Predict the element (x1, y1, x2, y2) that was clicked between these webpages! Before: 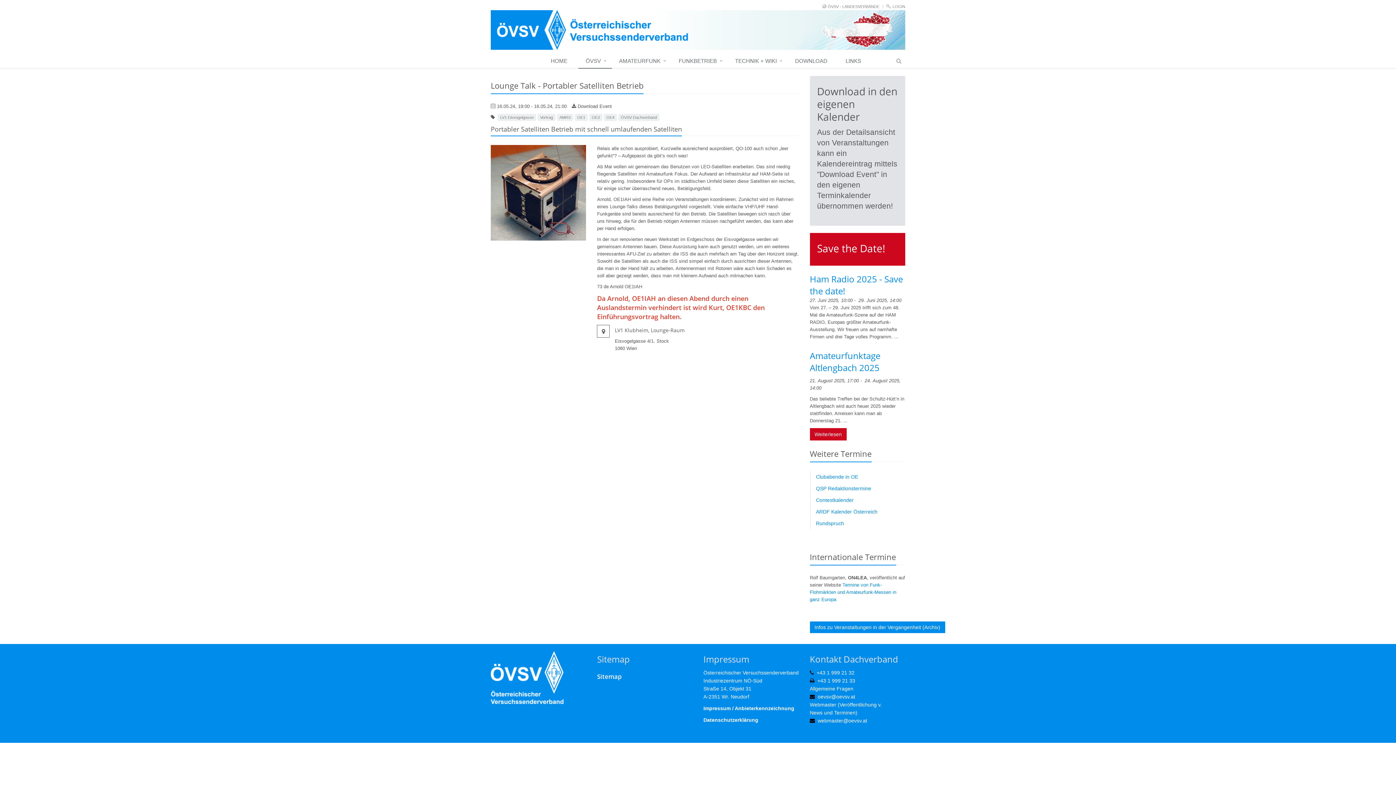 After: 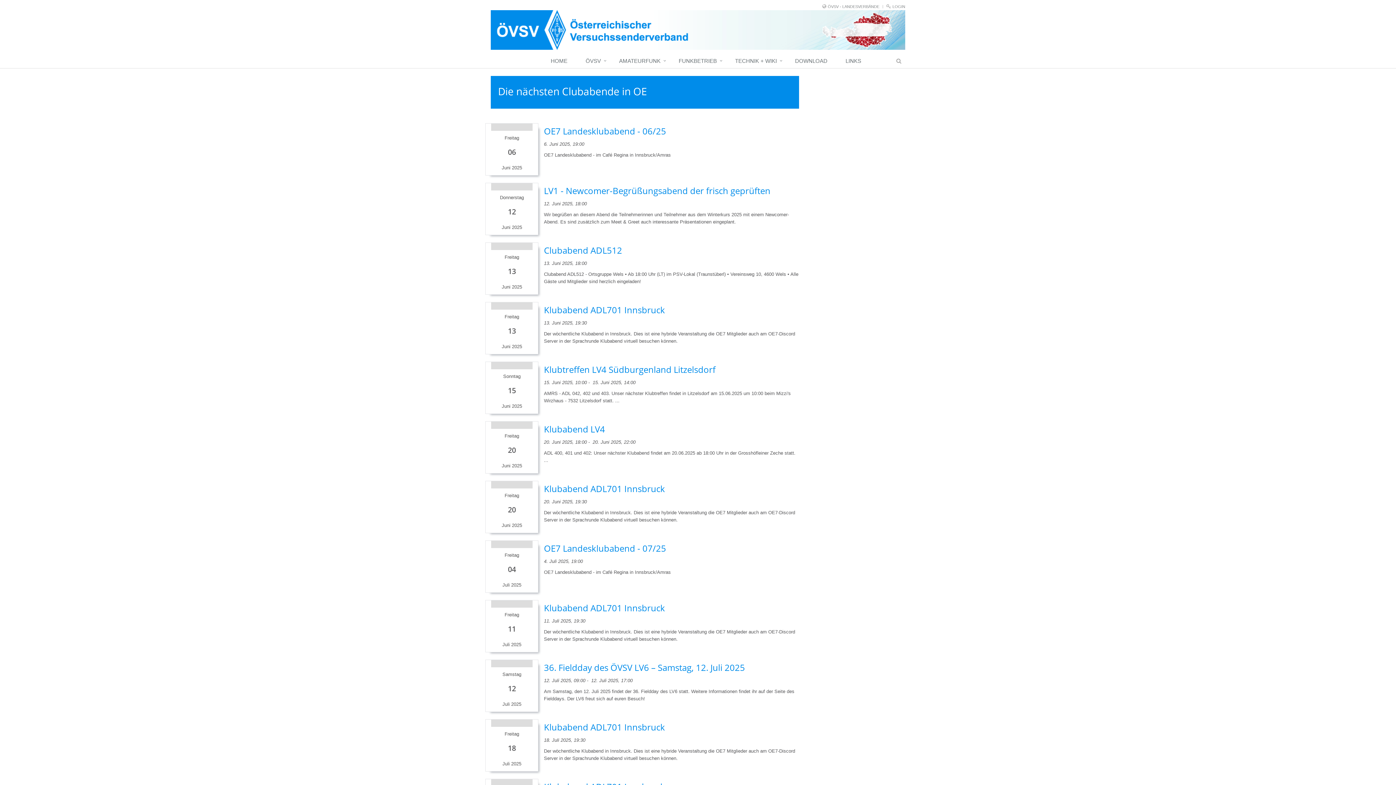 Action: bbox: (816, 474, 858, 480) label: Clubabende in OE